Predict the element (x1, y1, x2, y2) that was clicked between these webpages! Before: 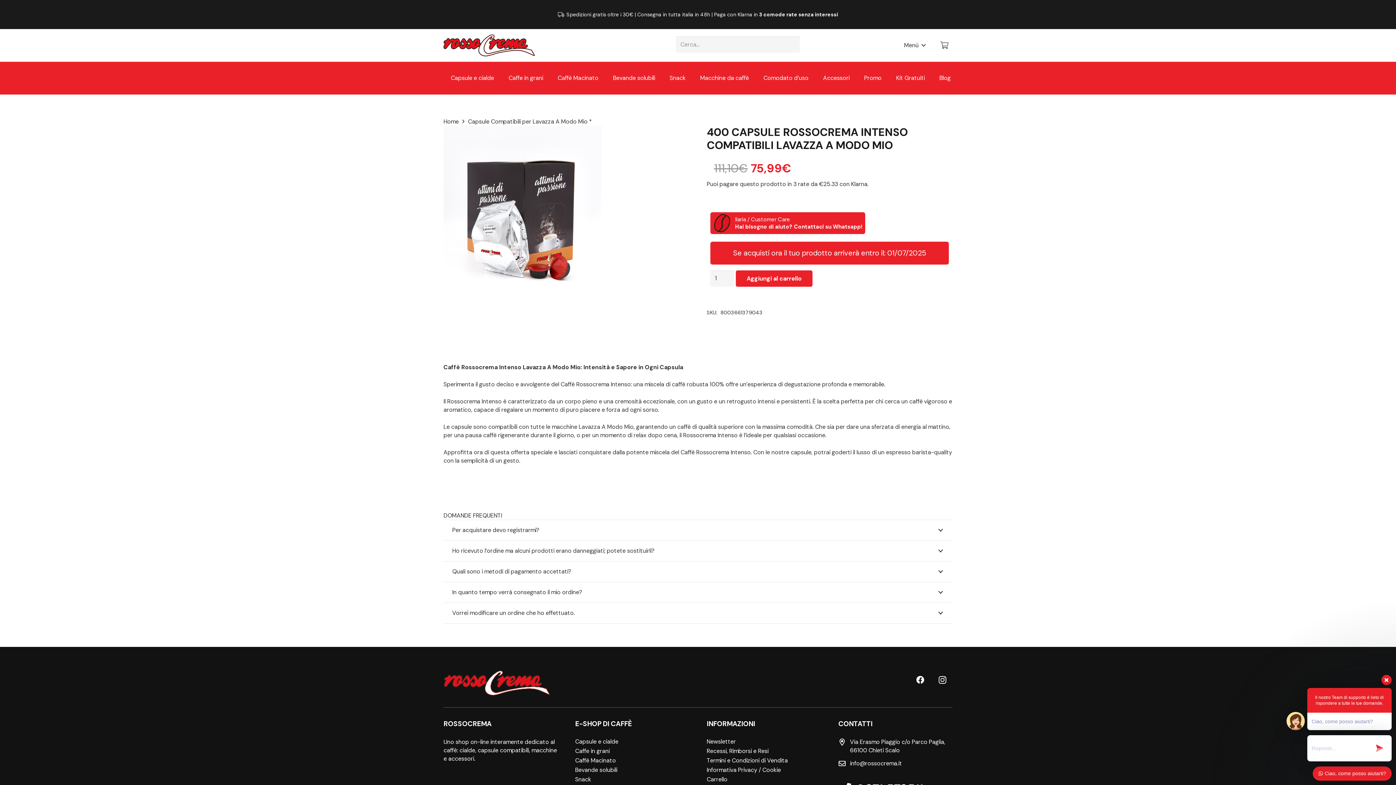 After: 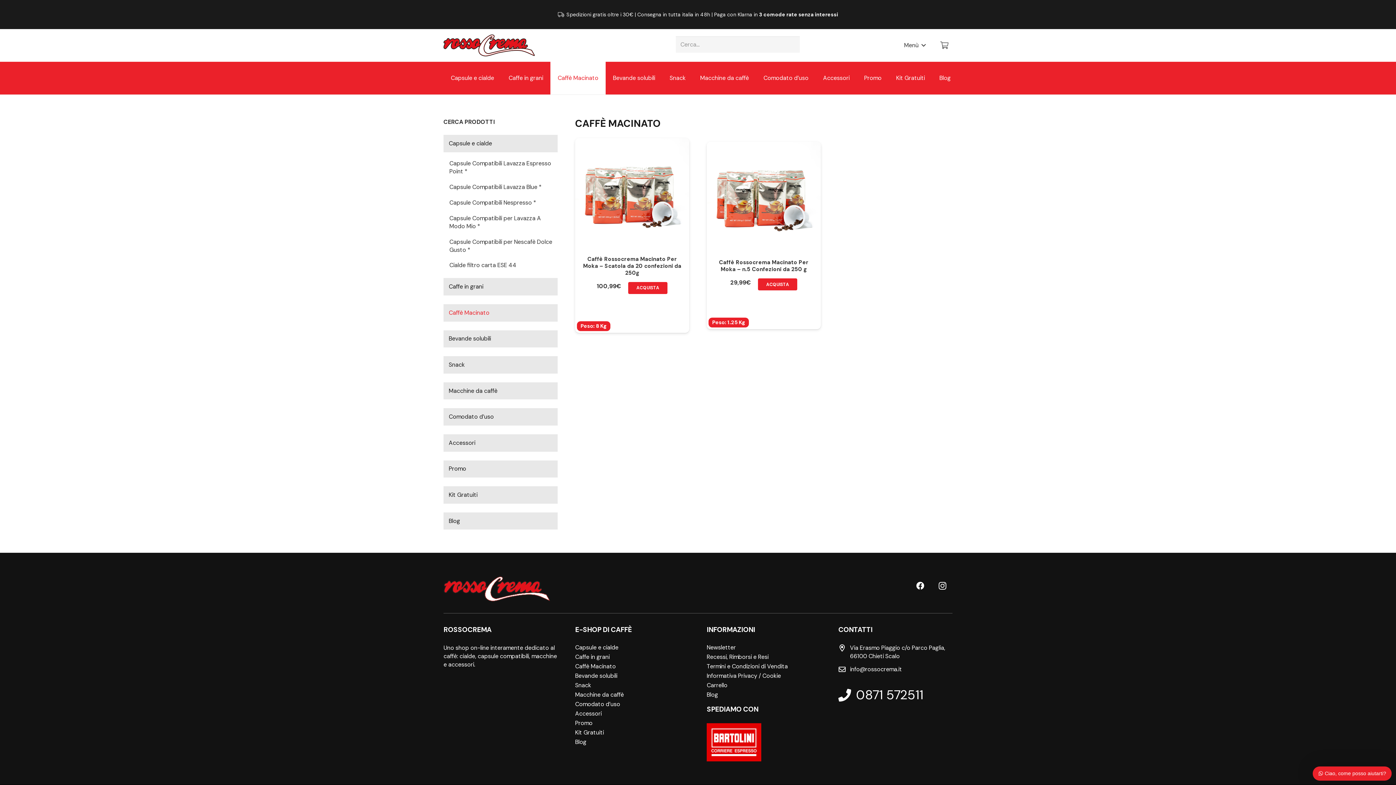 Action: label: Caffè Macinato bbox: (575, 757, 616, 764)